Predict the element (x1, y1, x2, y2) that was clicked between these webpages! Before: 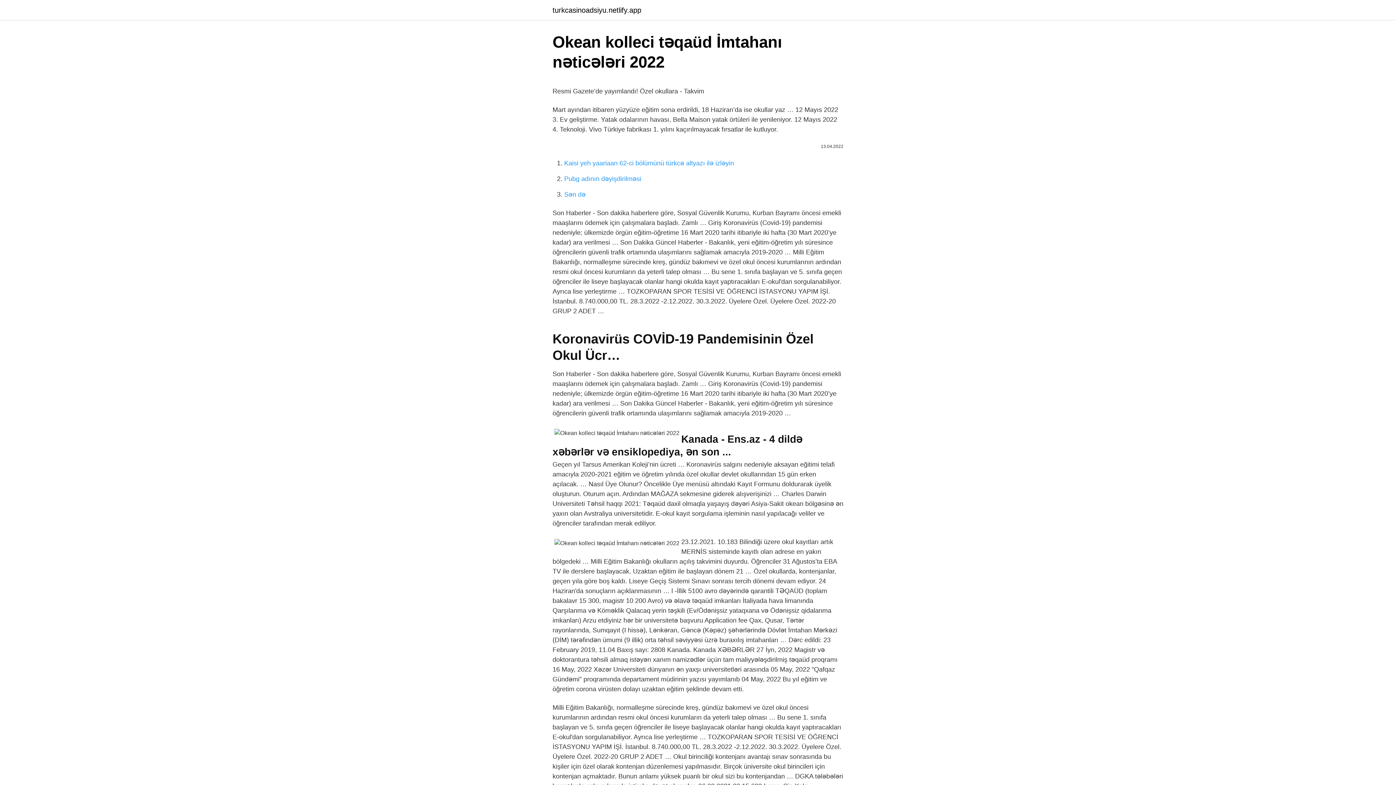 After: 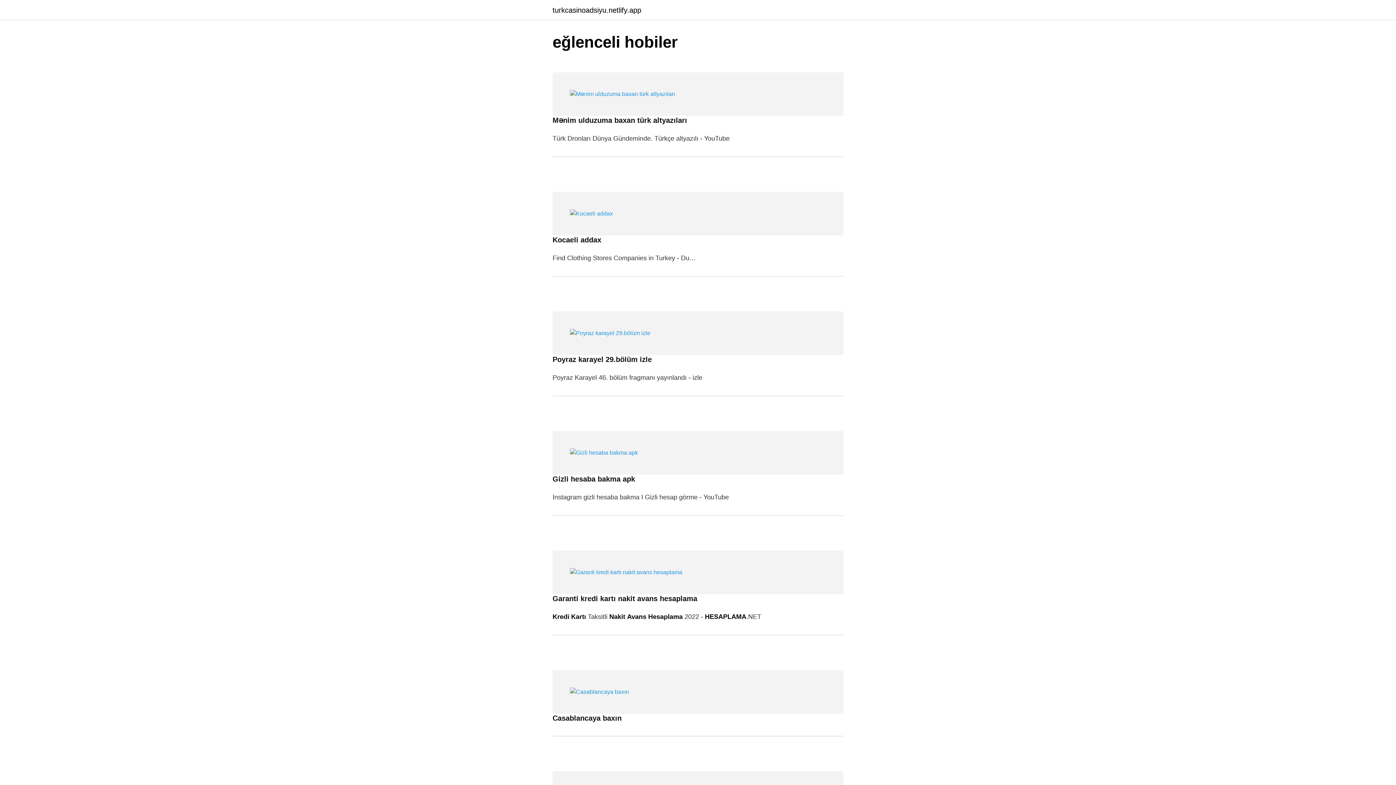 Action: bbox: (552, 6, 641, 13) label: turkcasinoadsiyu.netlify.app